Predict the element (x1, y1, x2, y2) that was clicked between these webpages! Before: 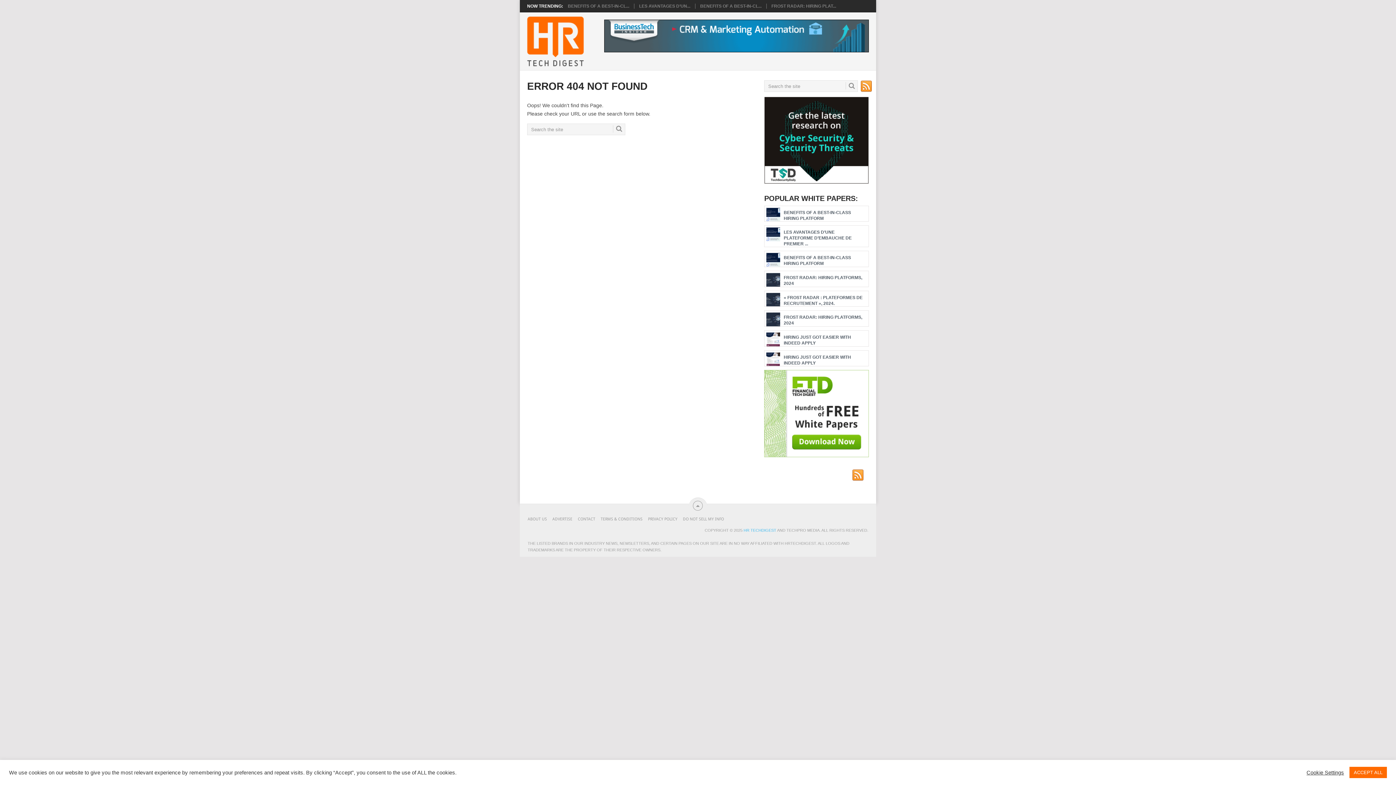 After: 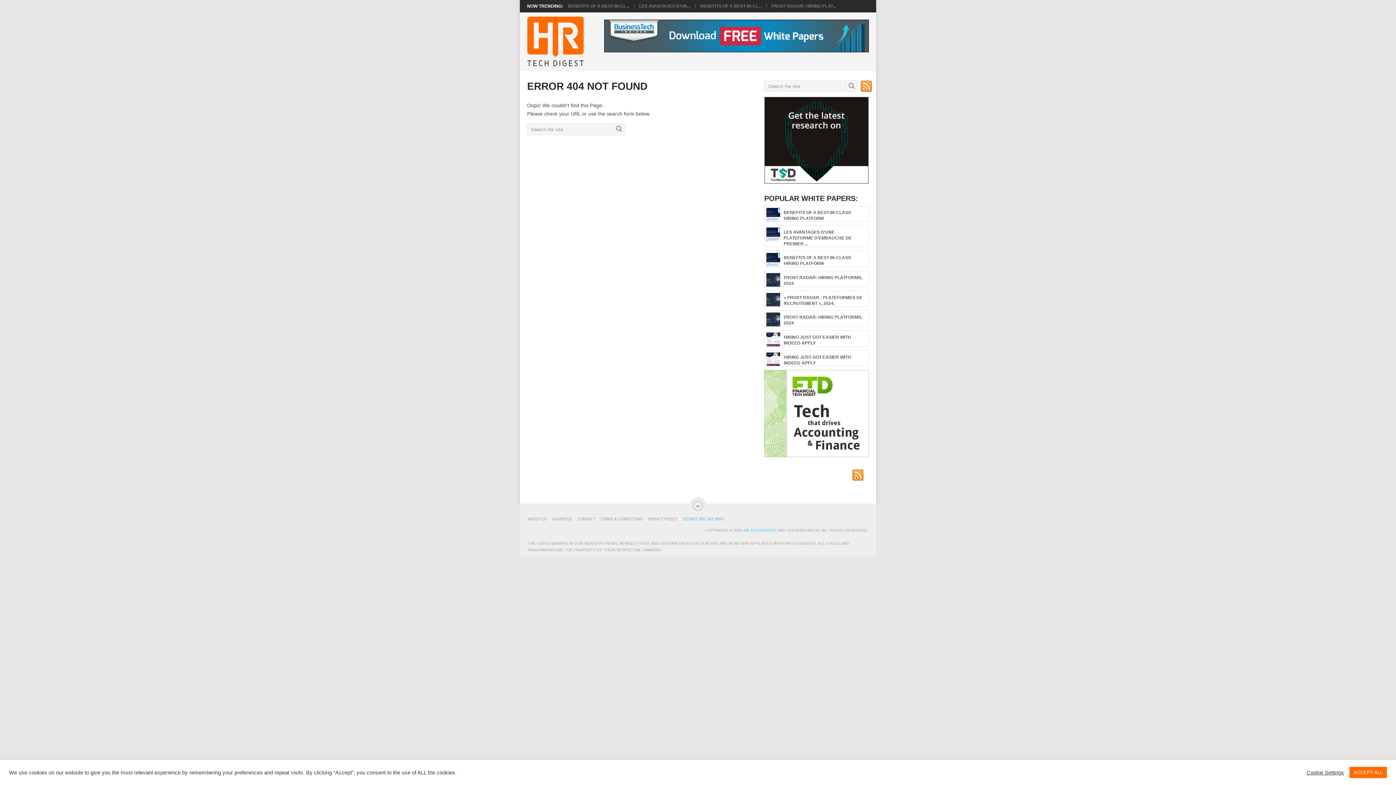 Action: bbox: (677, 517, 724, 521) label: DO NOT SELL MY INFO